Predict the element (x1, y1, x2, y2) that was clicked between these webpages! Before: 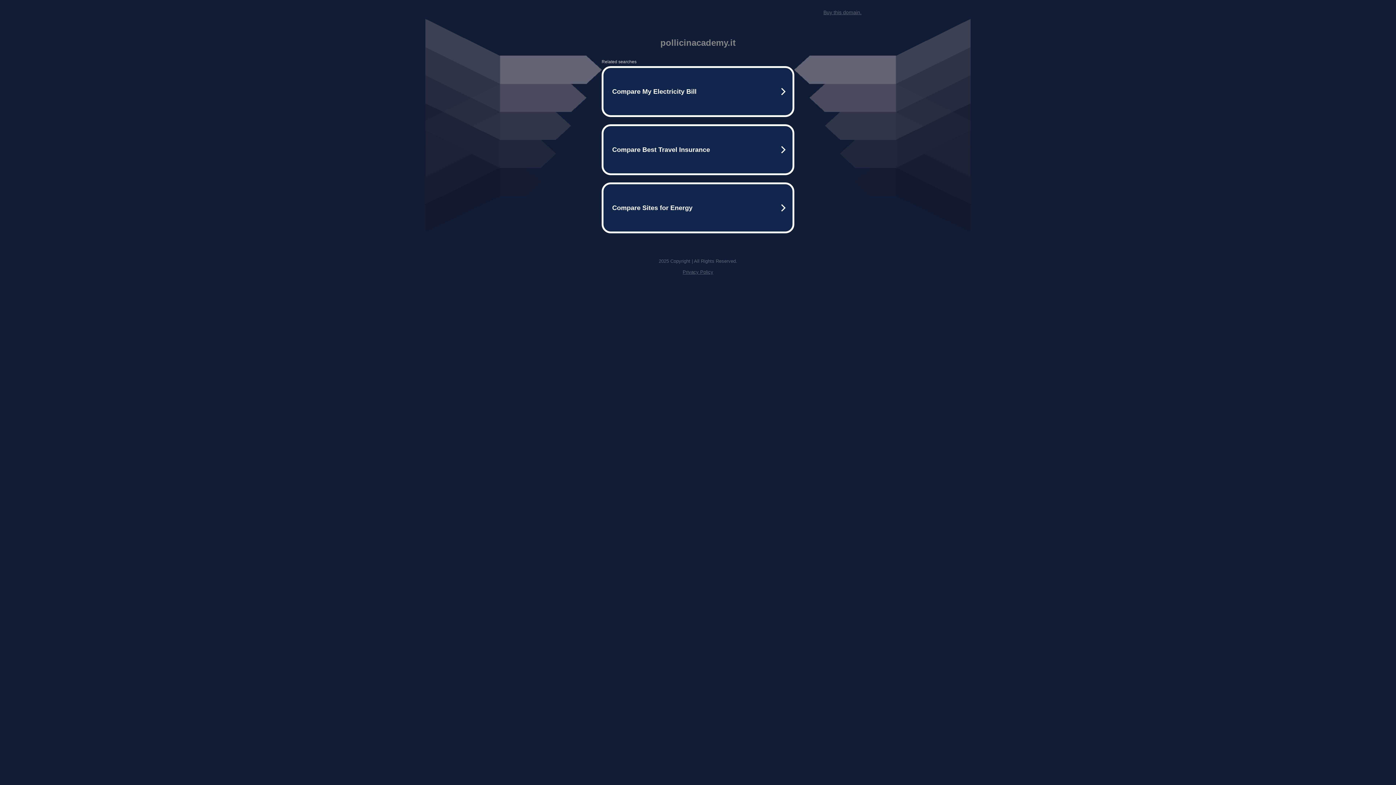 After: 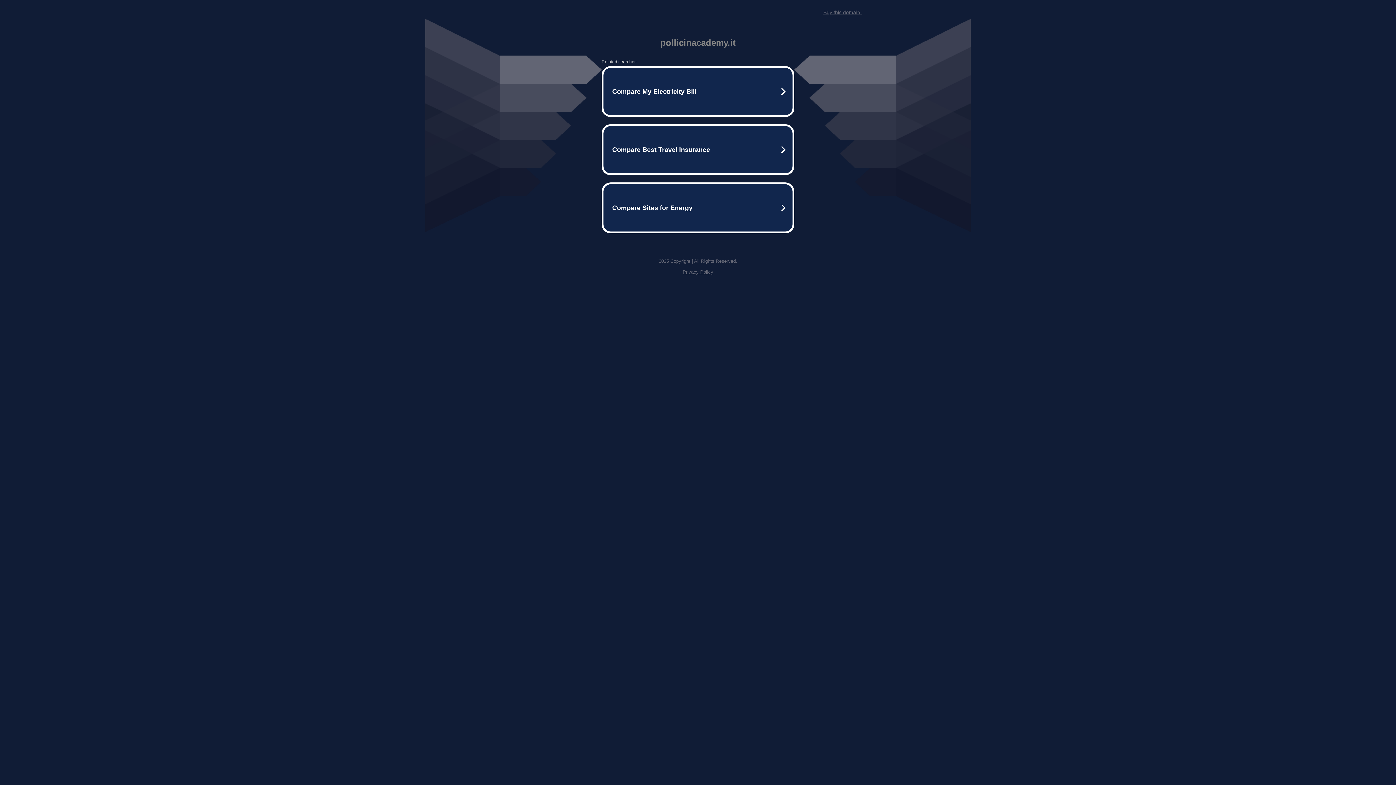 Action: label: Buy this domain. bbox: (823, 9, 861, 15)